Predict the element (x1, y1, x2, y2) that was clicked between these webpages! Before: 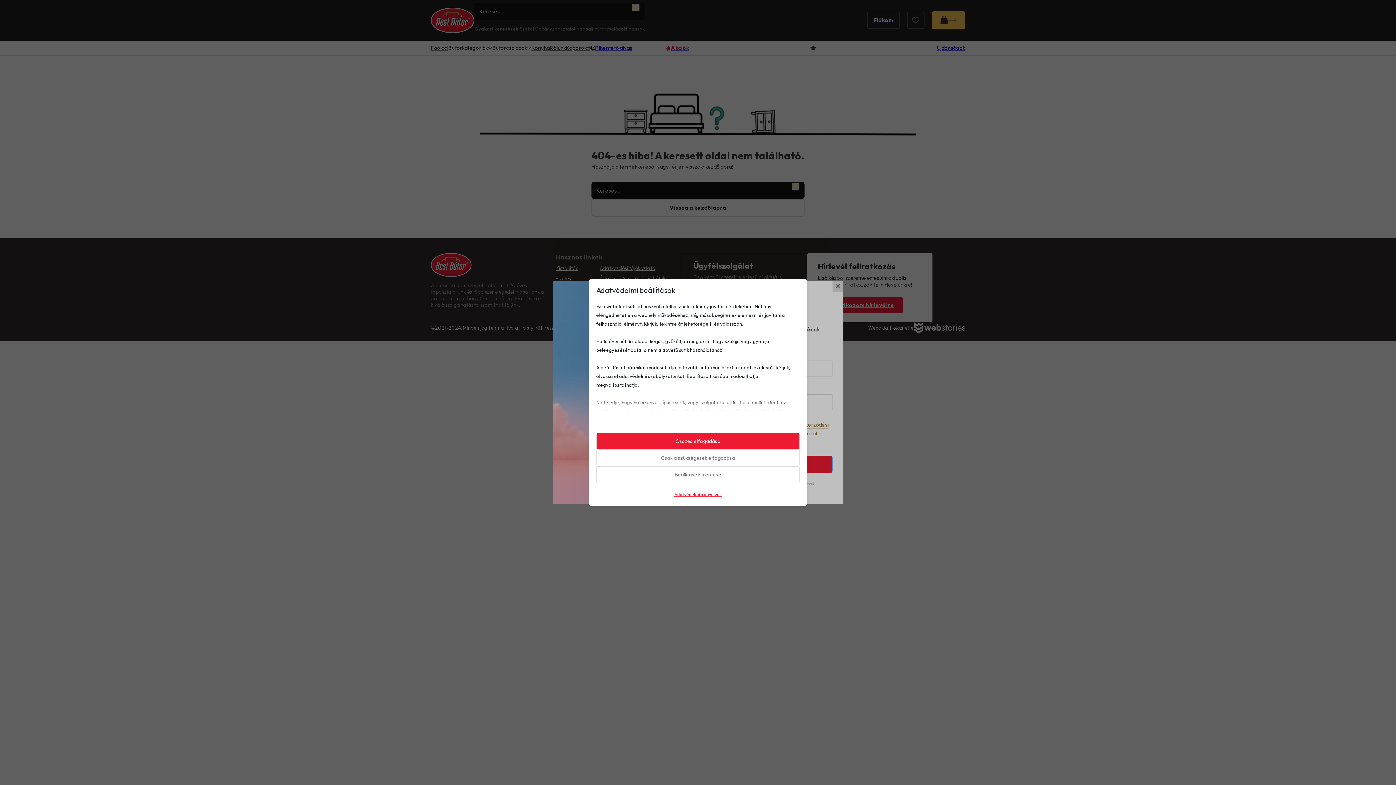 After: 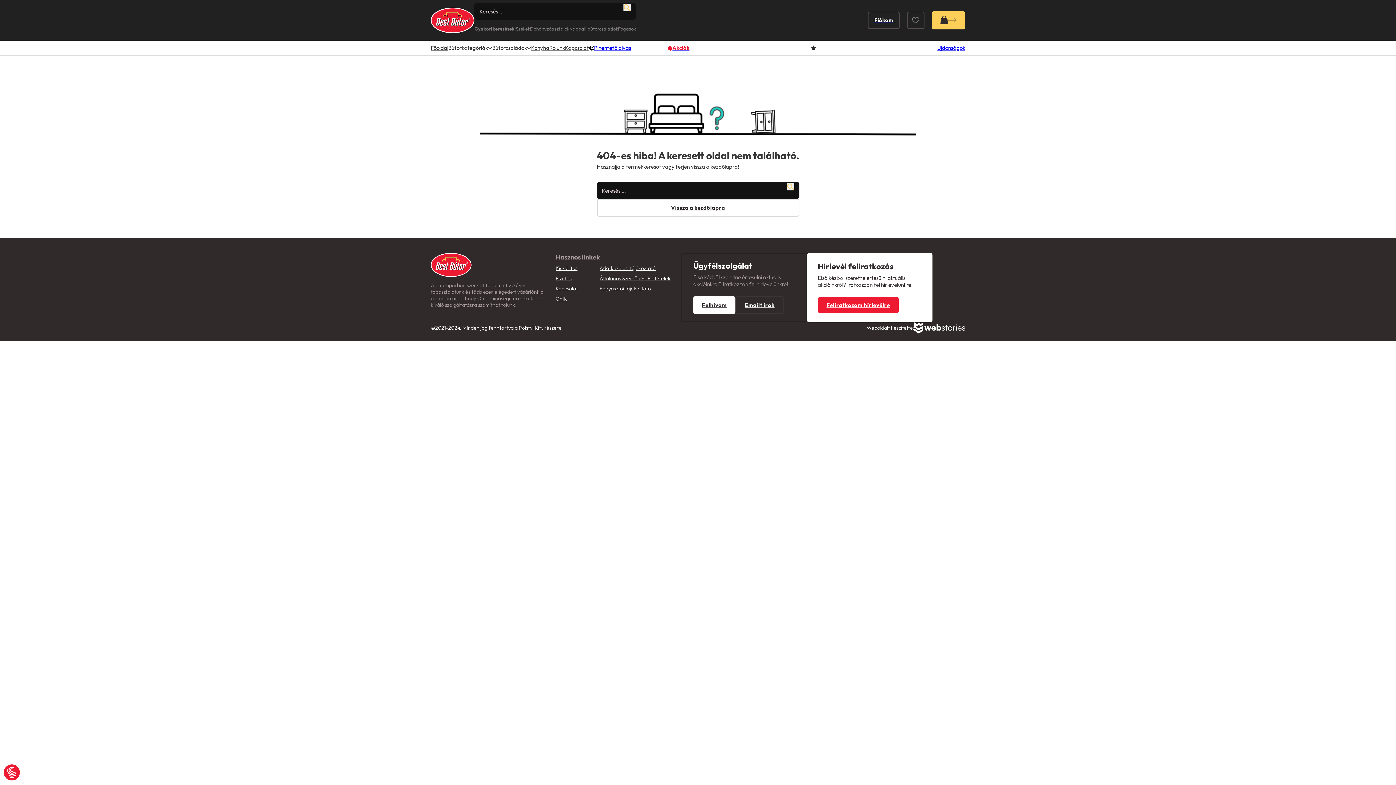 Action: bbox: (596, 449, 800, 466) label: Csak a szükségesek elfogadása